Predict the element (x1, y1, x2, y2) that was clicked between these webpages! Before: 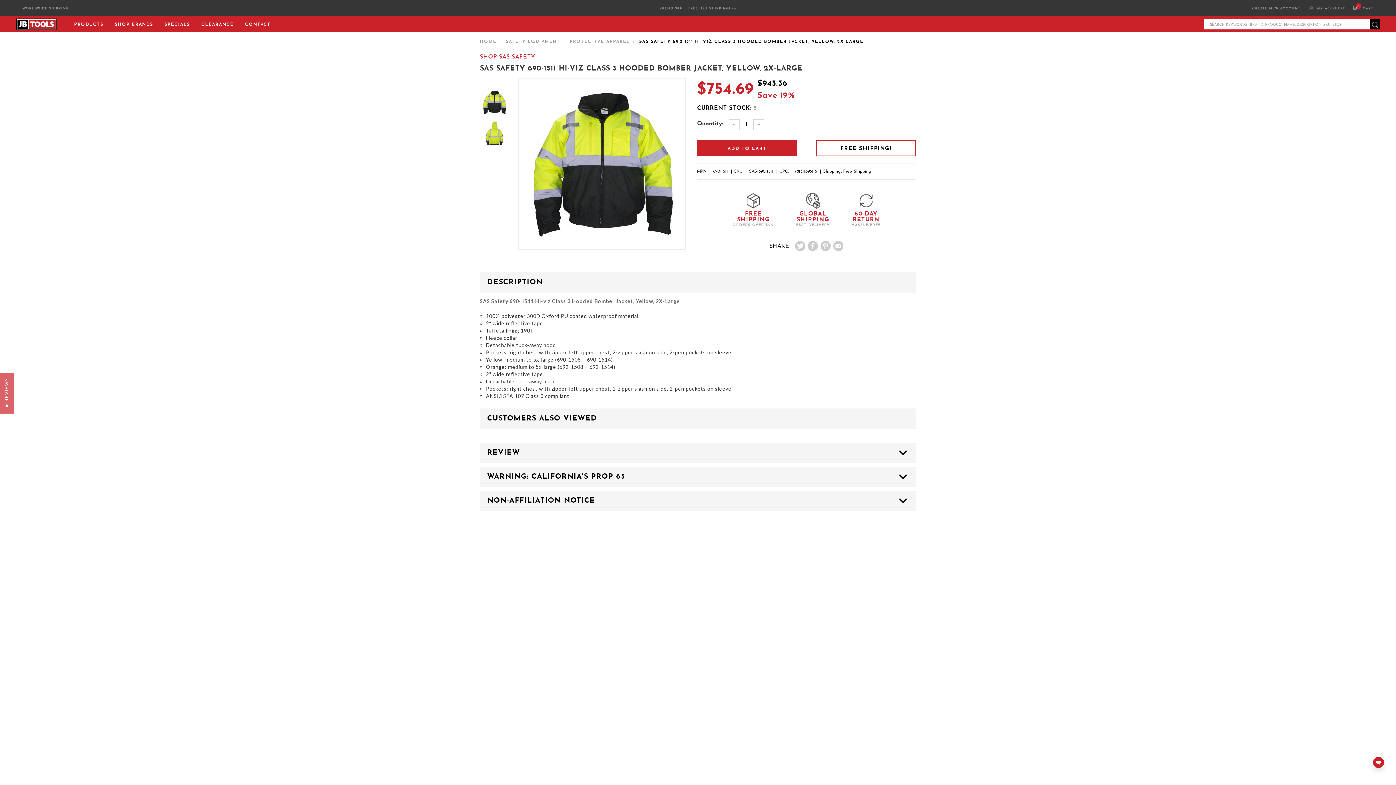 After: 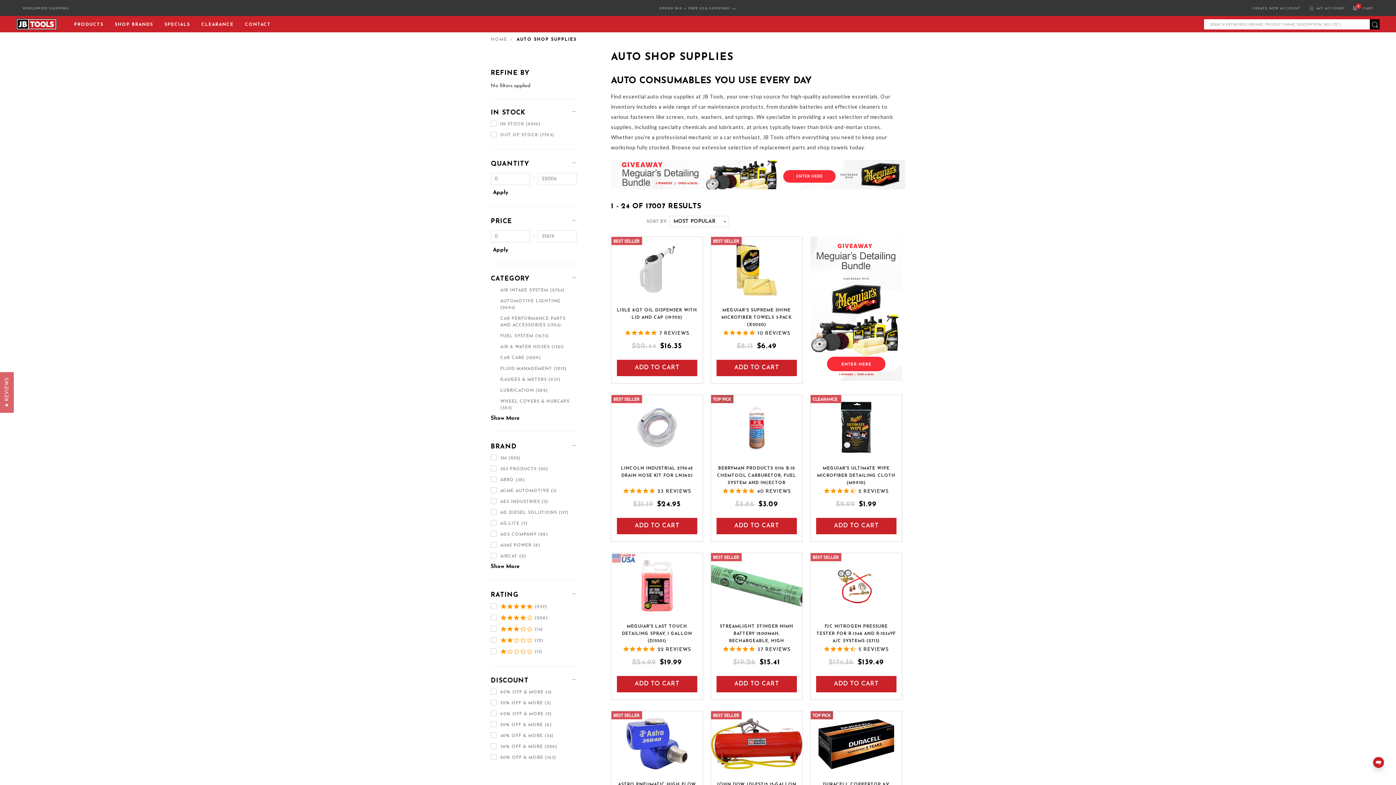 Action: bbox: (490, 664, 562, 668) label: SHOP SUPPLIES & CONSUMABLES